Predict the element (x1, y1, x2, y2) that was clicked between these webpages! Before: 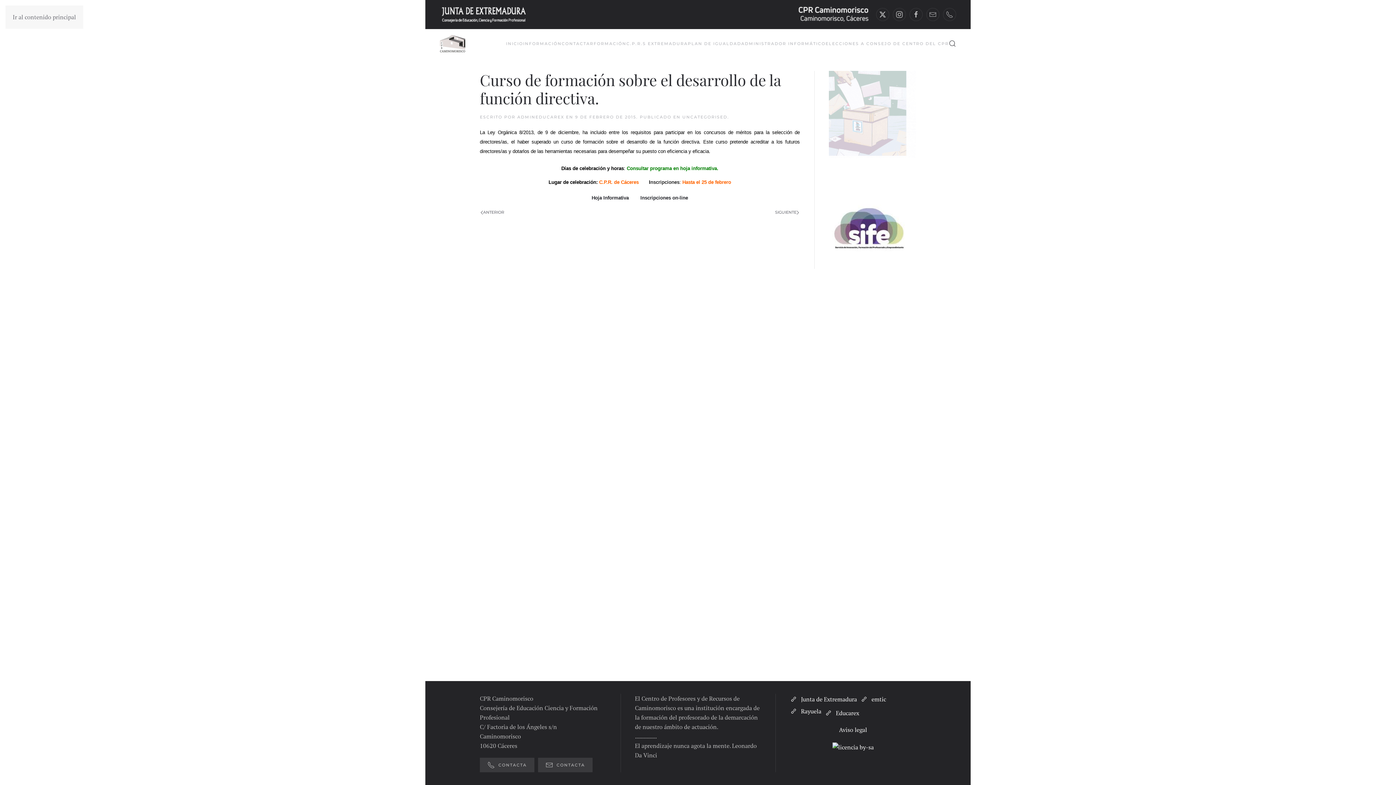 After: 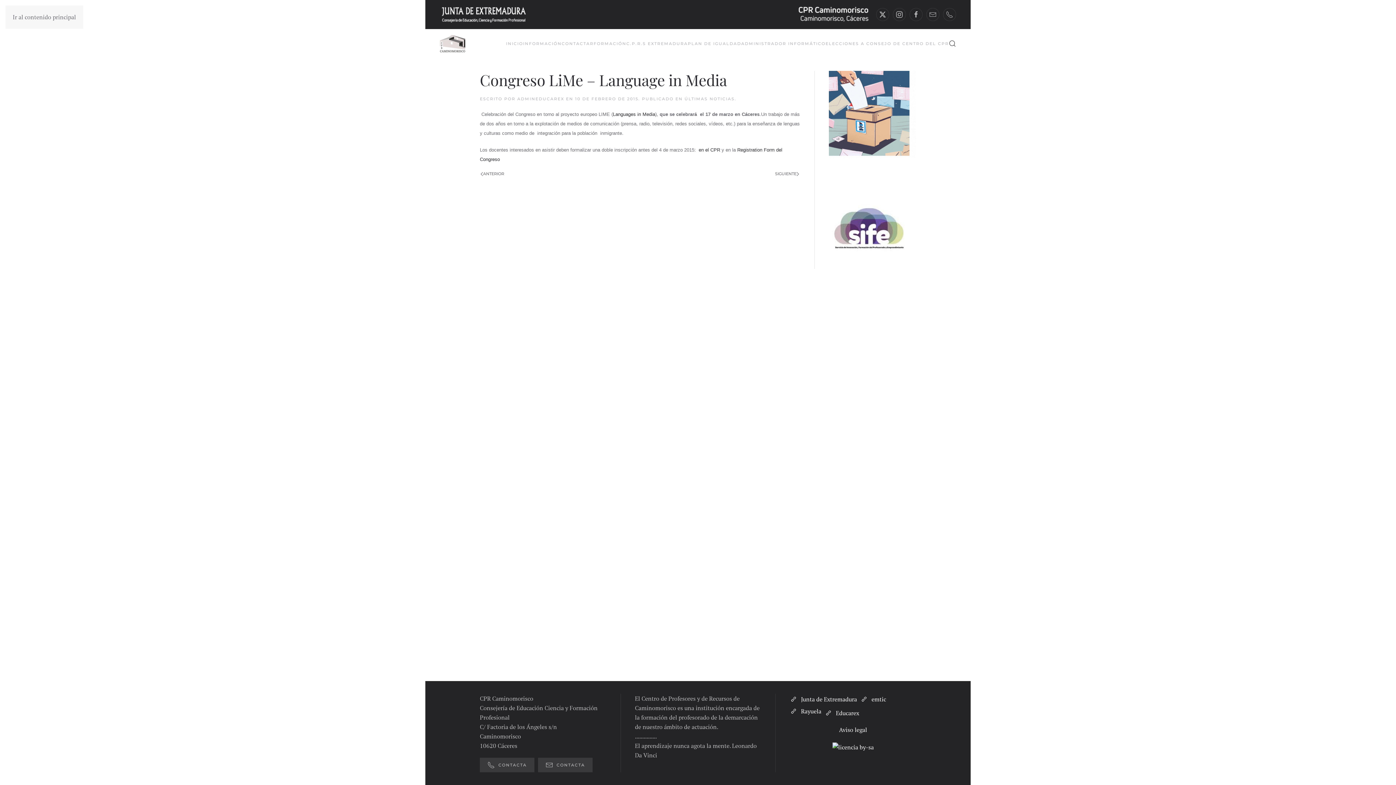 Action: label: Next page bbox: (774, 209, 800, 216)